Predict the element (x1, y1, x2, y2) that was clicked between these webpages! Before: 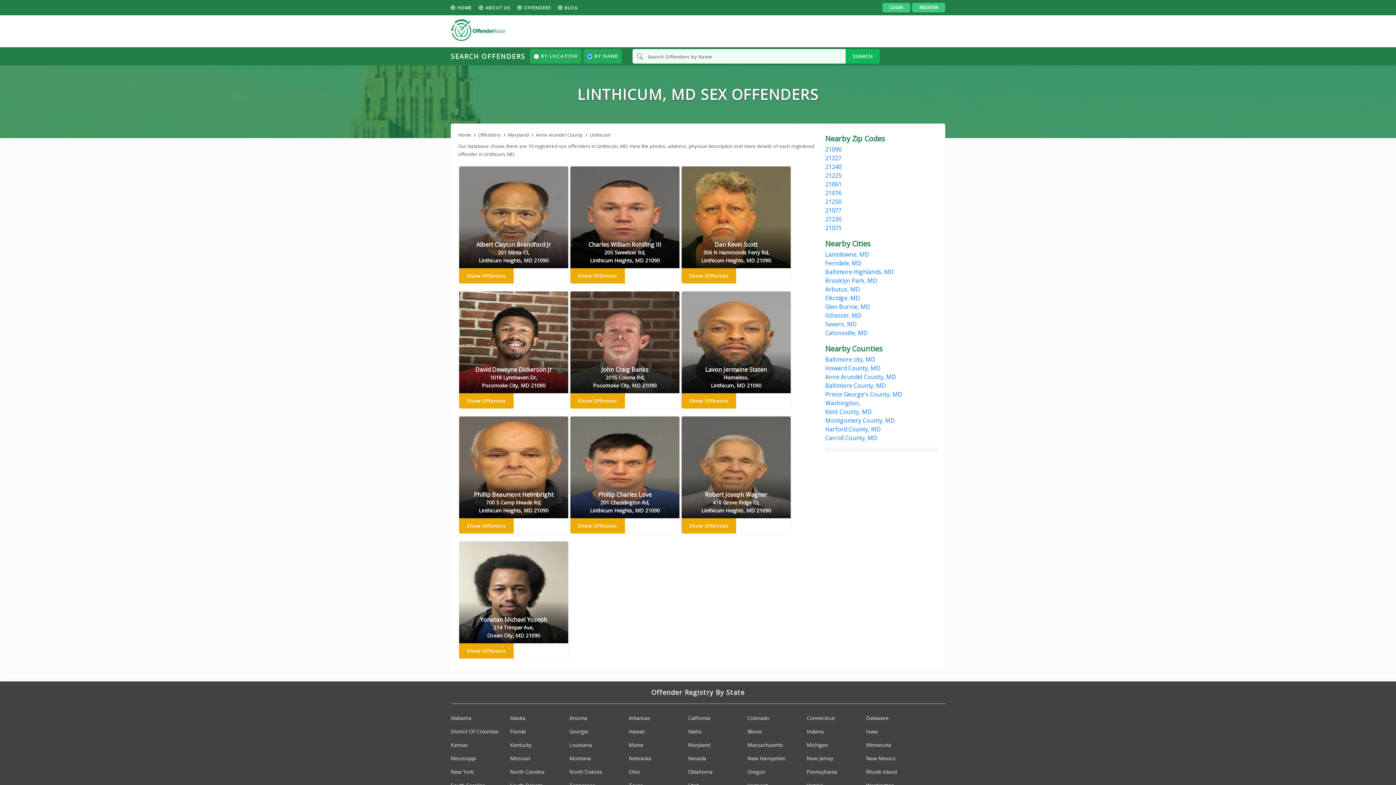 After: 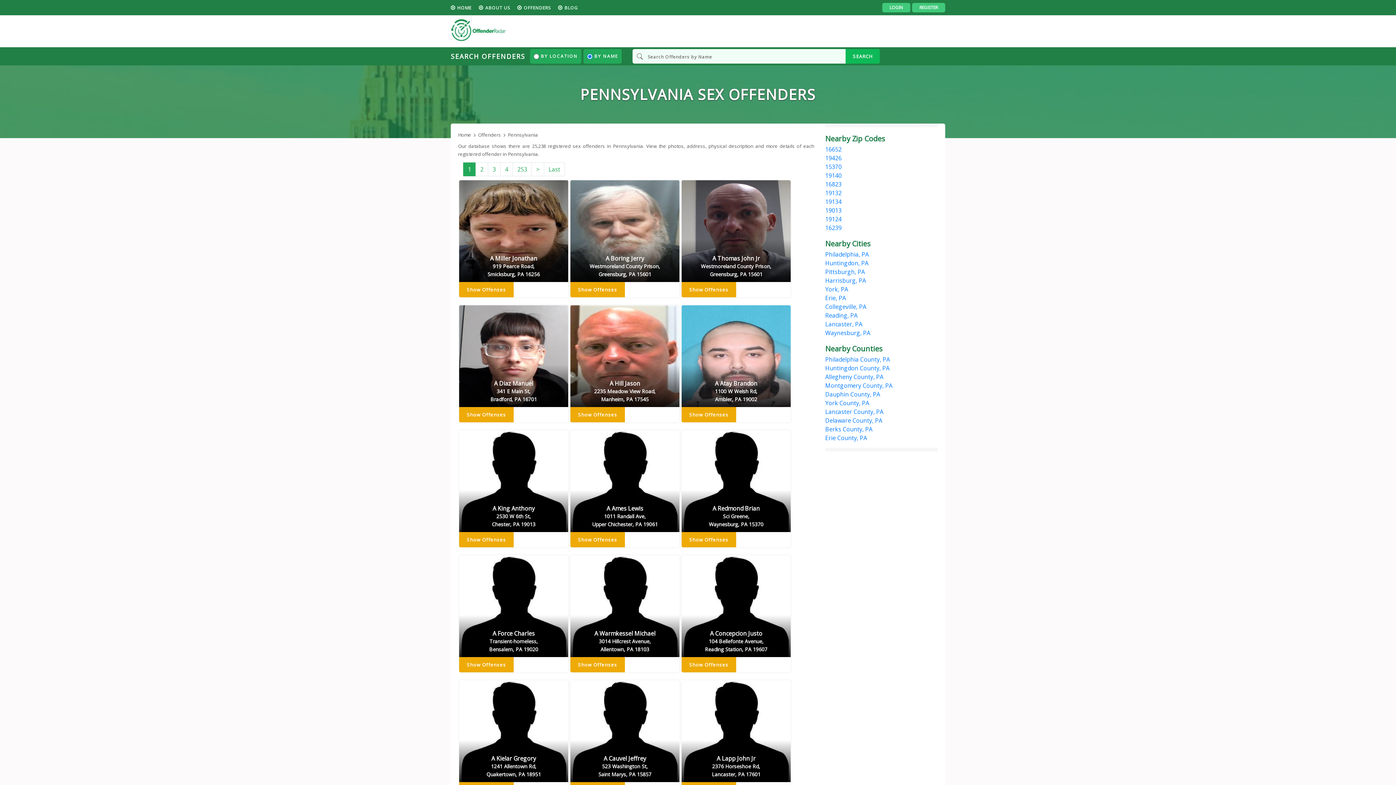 Action: label: Pennsylvania bbox: (806, 768, 837, 775)